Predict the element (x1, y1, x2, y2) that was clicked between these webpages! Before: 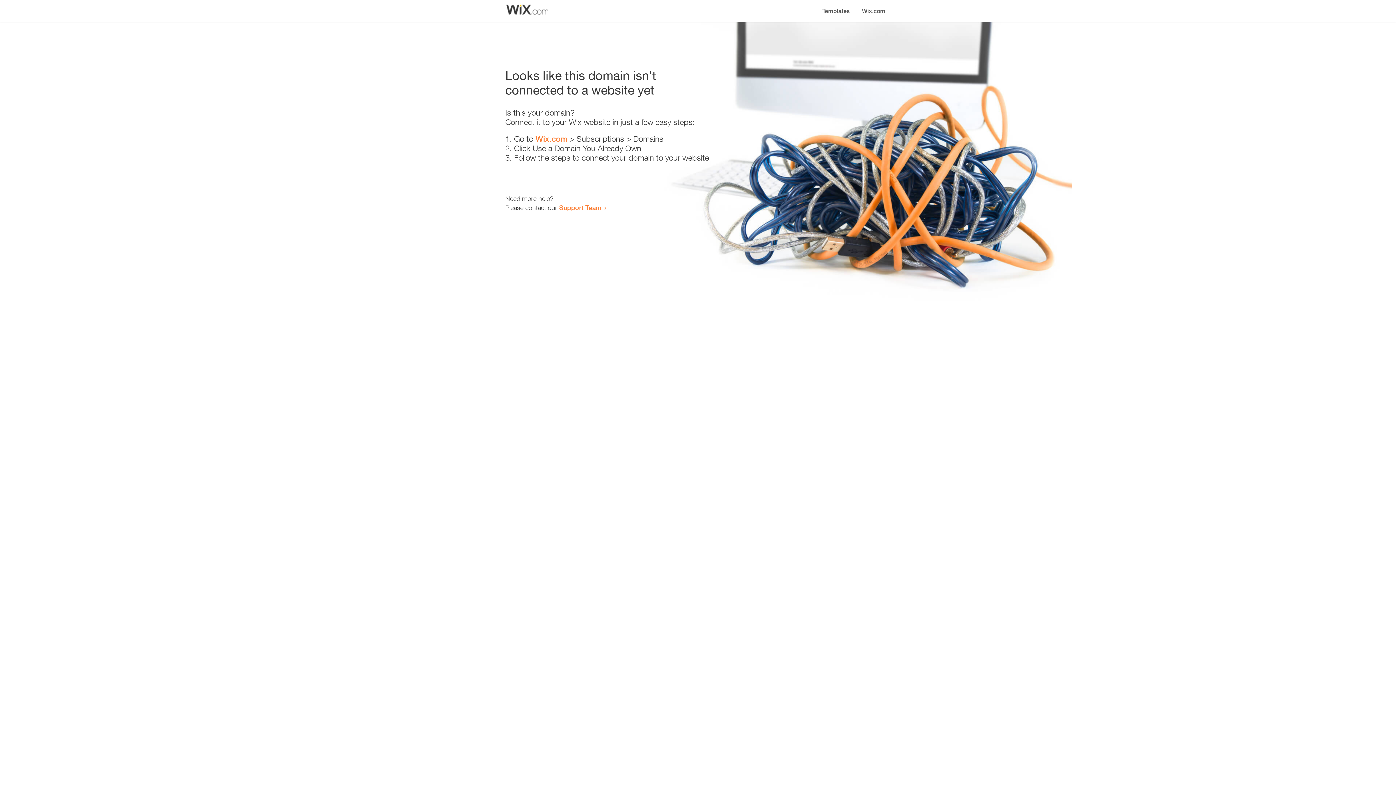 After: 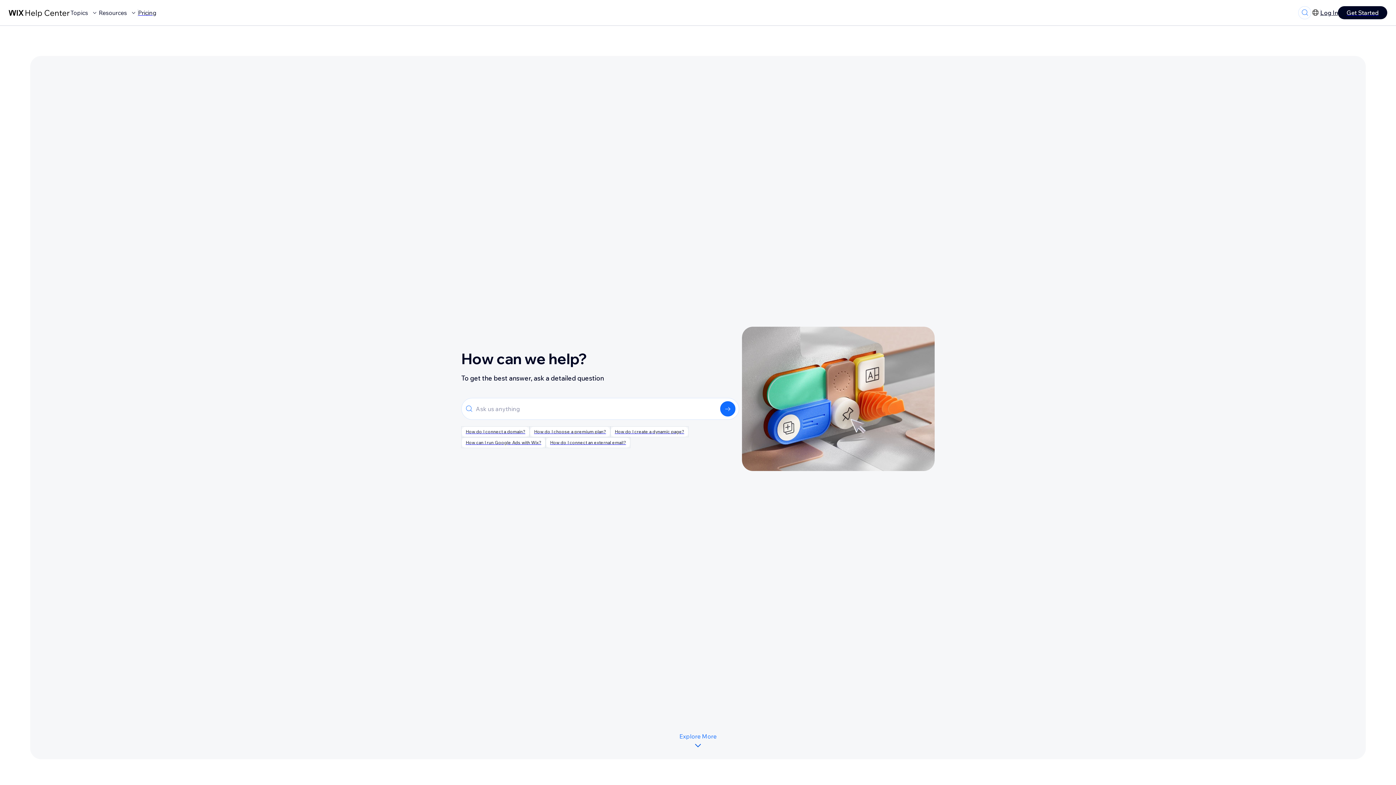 Action: label: Support Team bbox: (559, 203, 601, 211)